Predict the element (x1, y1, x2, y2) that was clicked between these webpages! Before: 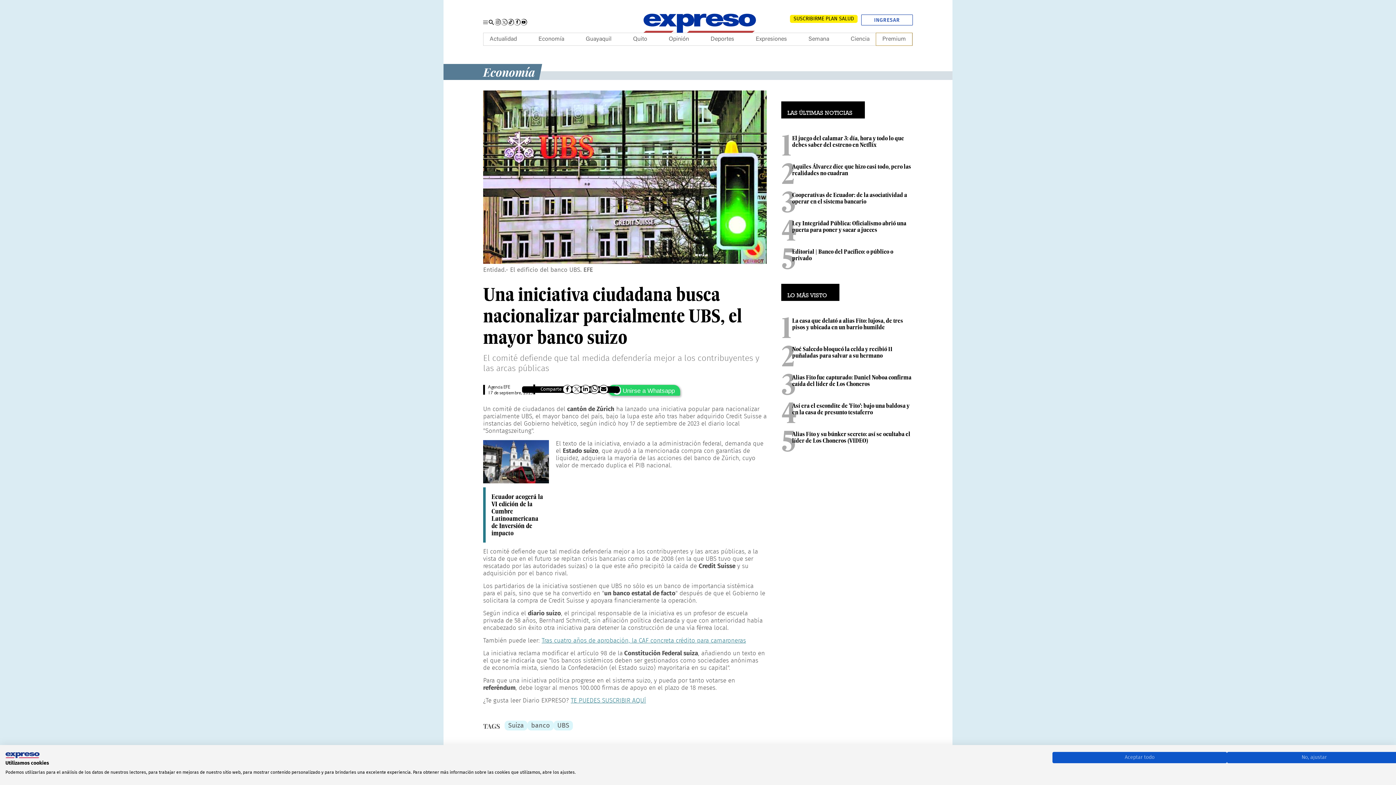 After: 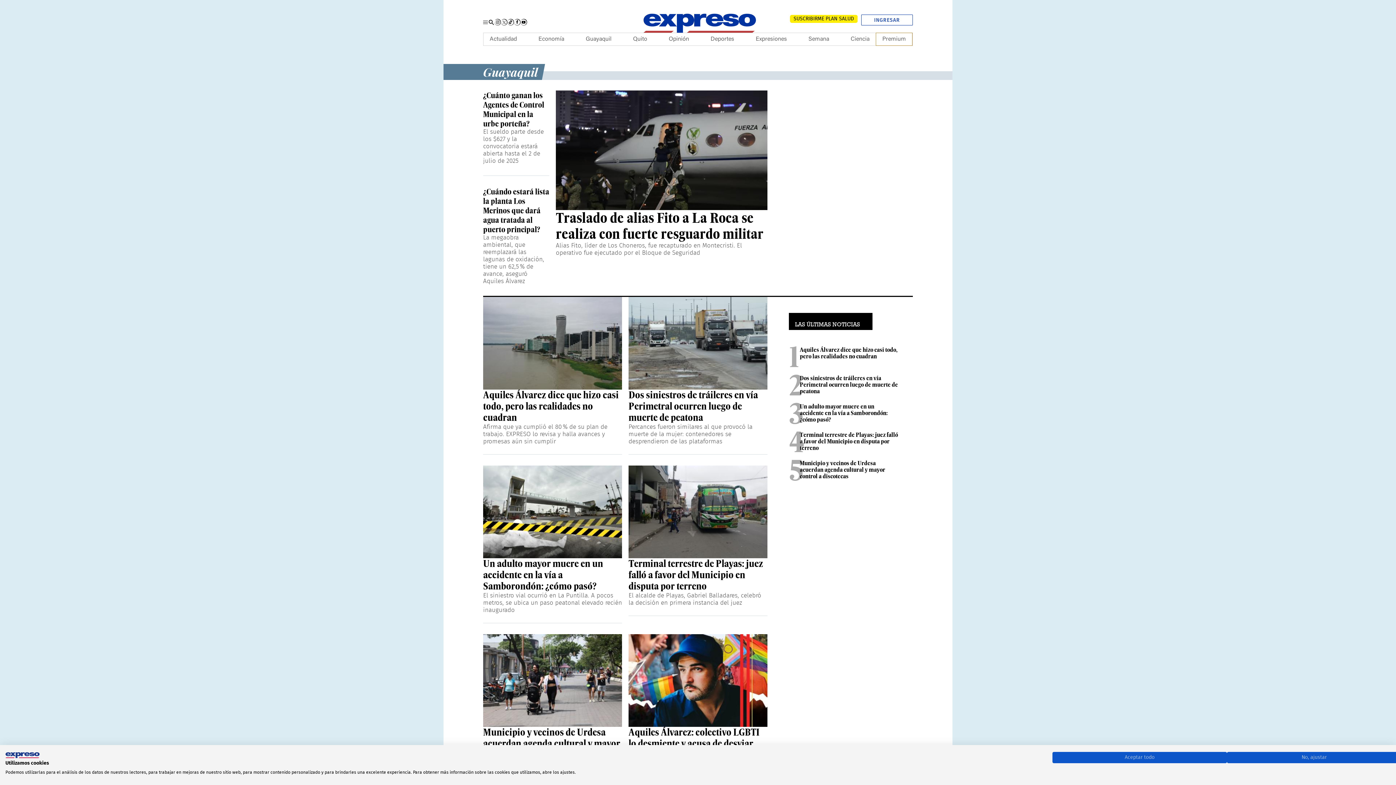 Action: label: Guayaquil bbox: (585, 33, 611, 45)